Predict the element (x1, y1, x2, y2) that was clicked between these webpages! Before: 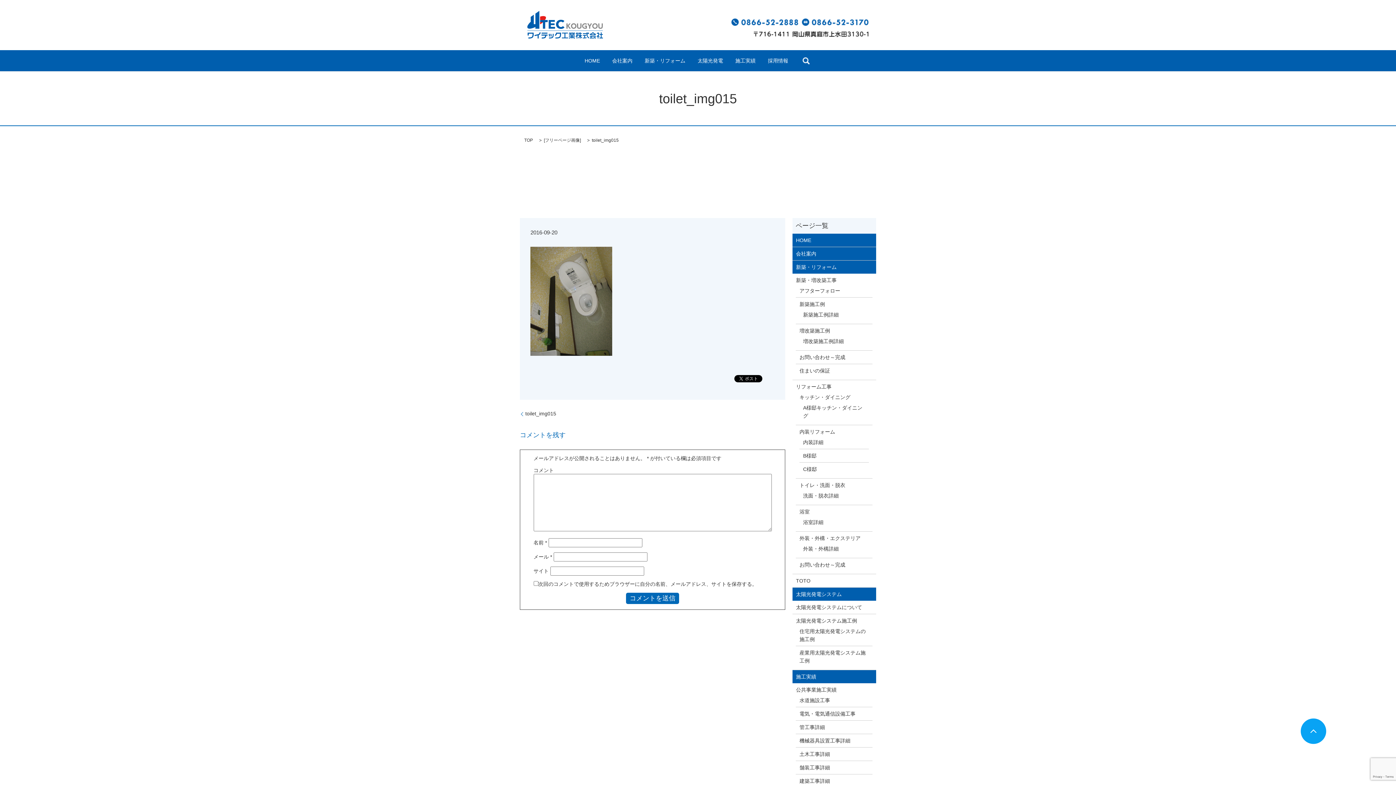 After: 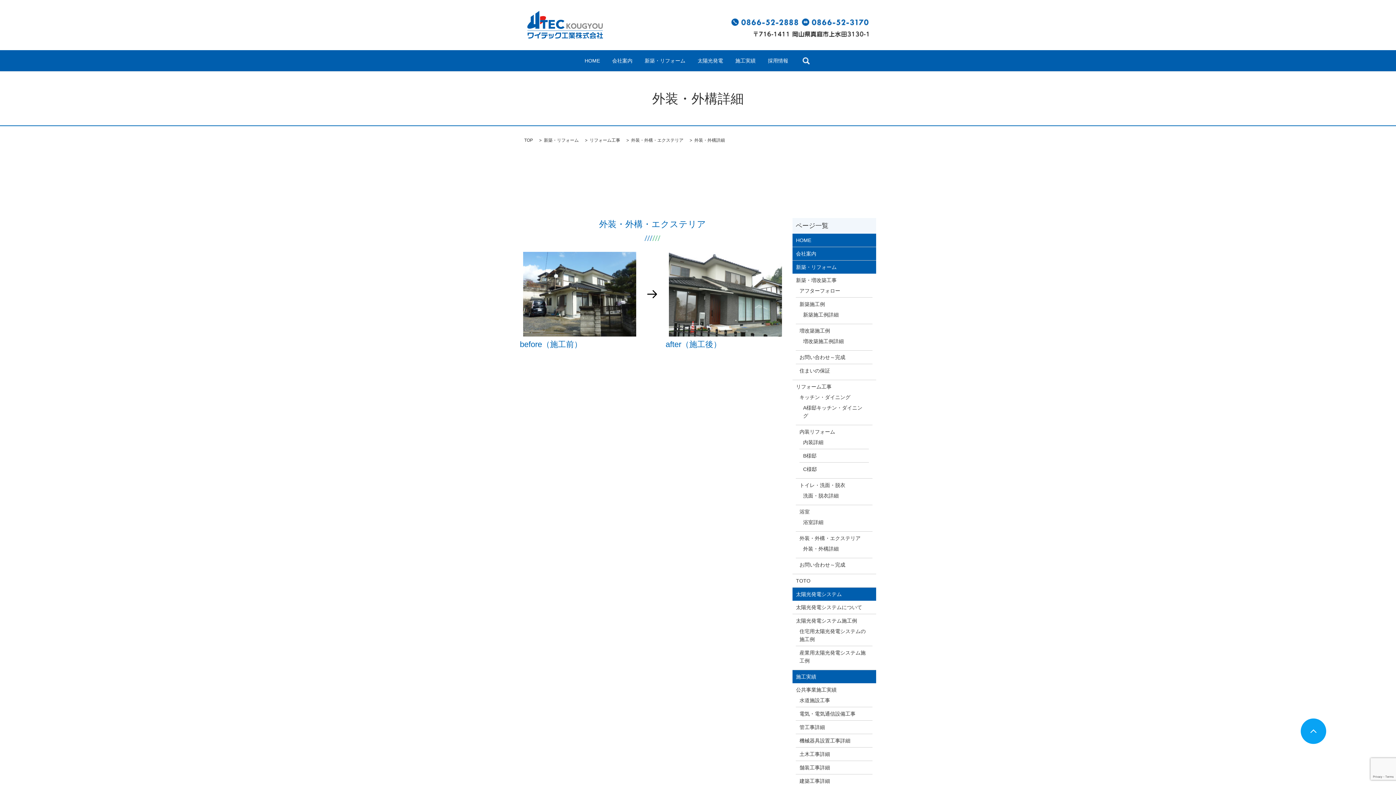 Action: bbox: (803, 545, 865, 553) label: 外装・外構詳細